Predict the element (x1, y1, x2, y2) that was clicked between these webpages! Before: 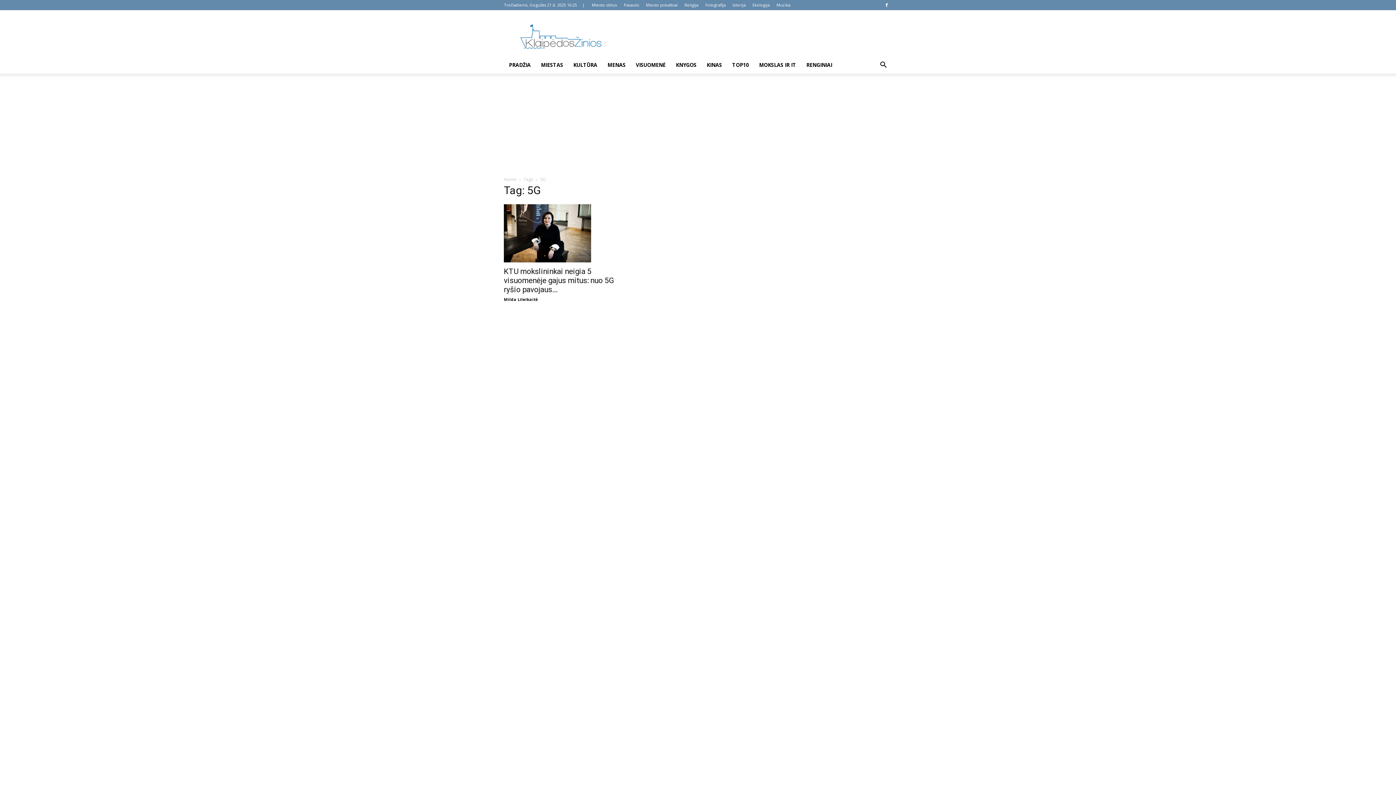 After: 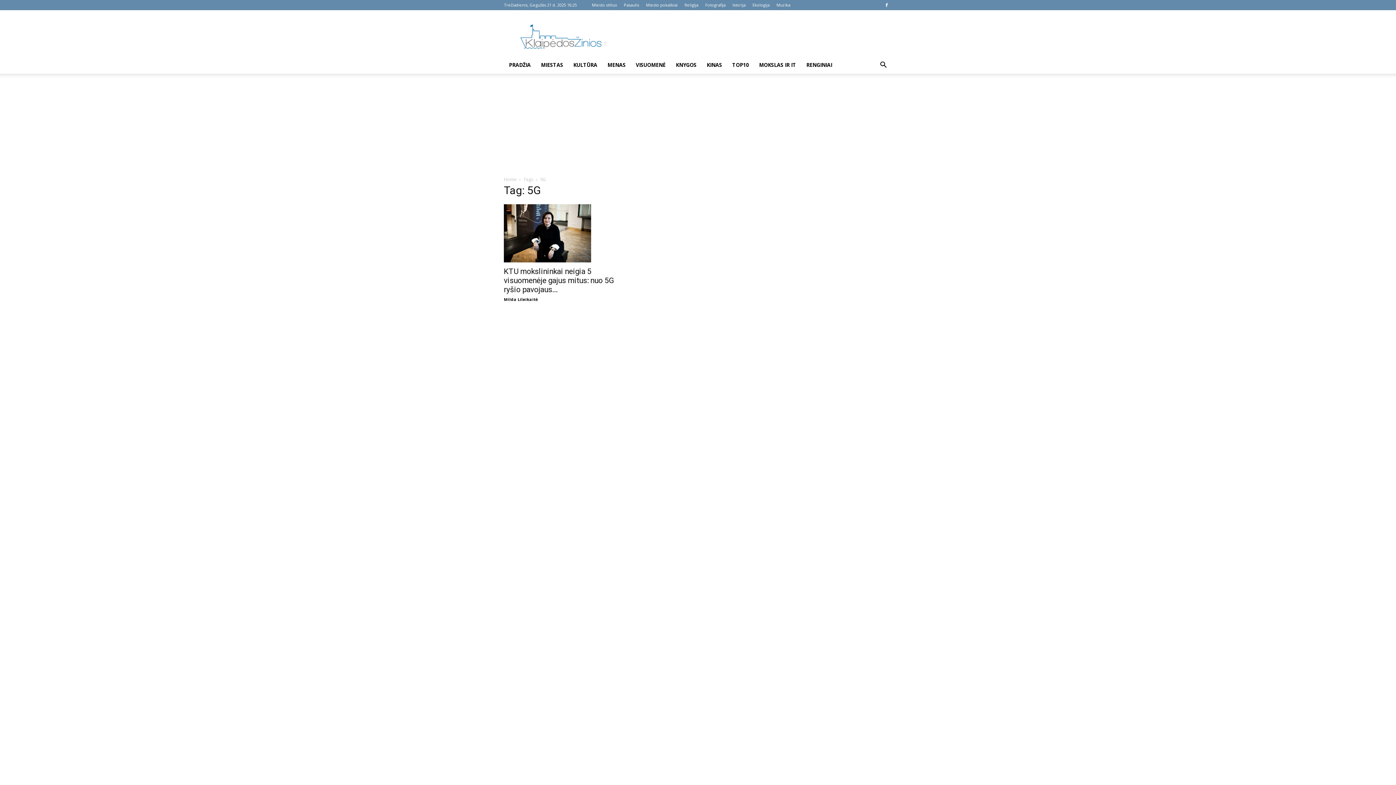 Action: label: | bbox: (582, 2, 585, 7)